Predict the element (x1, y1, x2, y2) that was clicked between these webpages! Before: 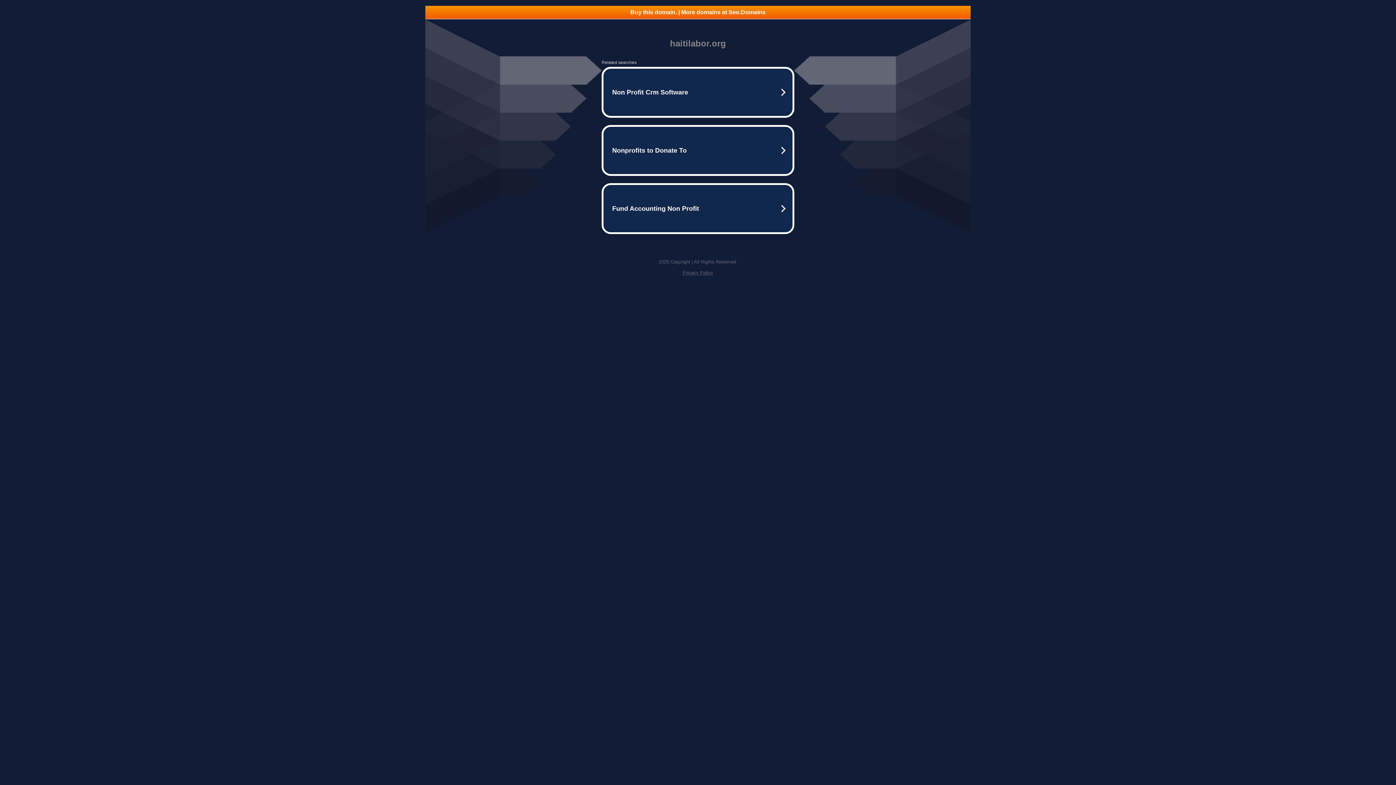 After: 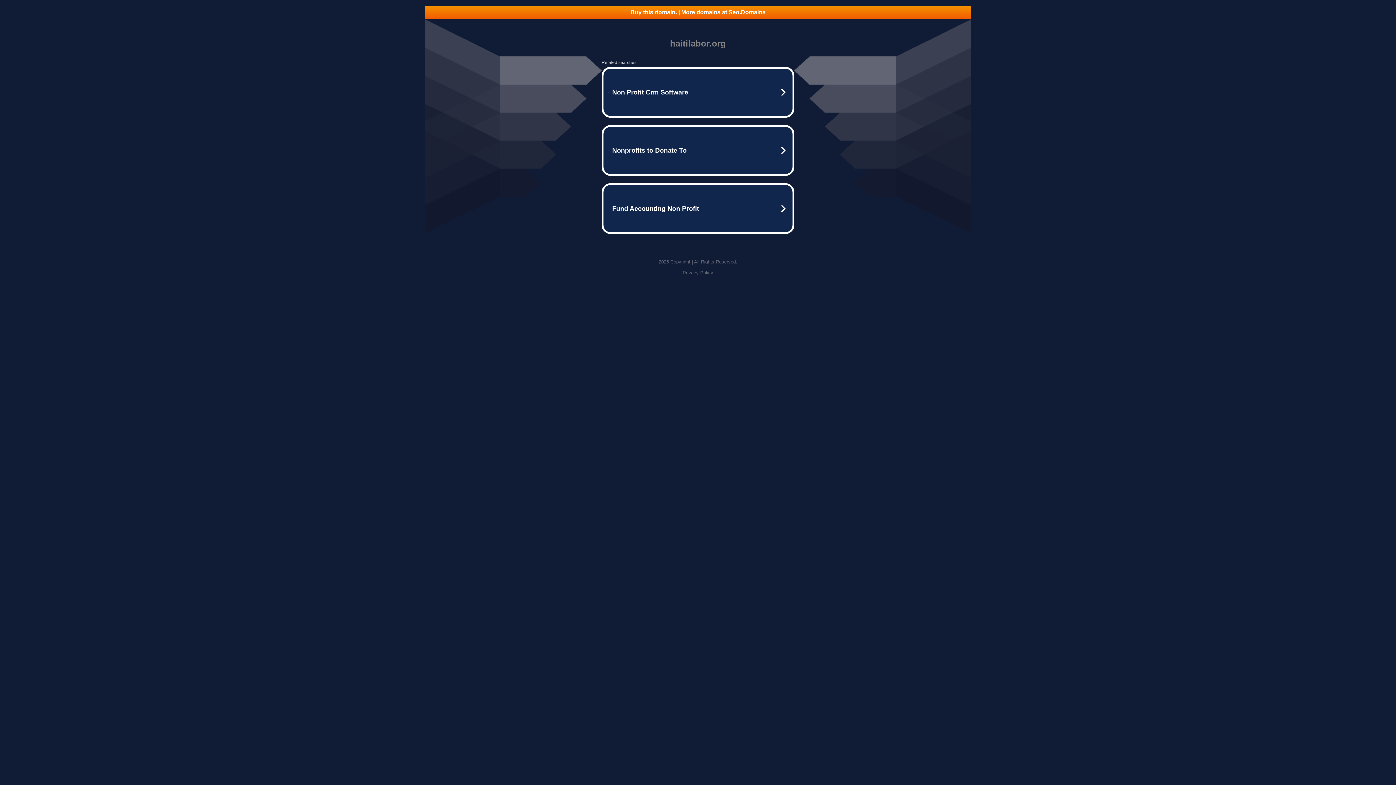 Action: bbox: (682, 270, 713, 275) label: Privacy Policy